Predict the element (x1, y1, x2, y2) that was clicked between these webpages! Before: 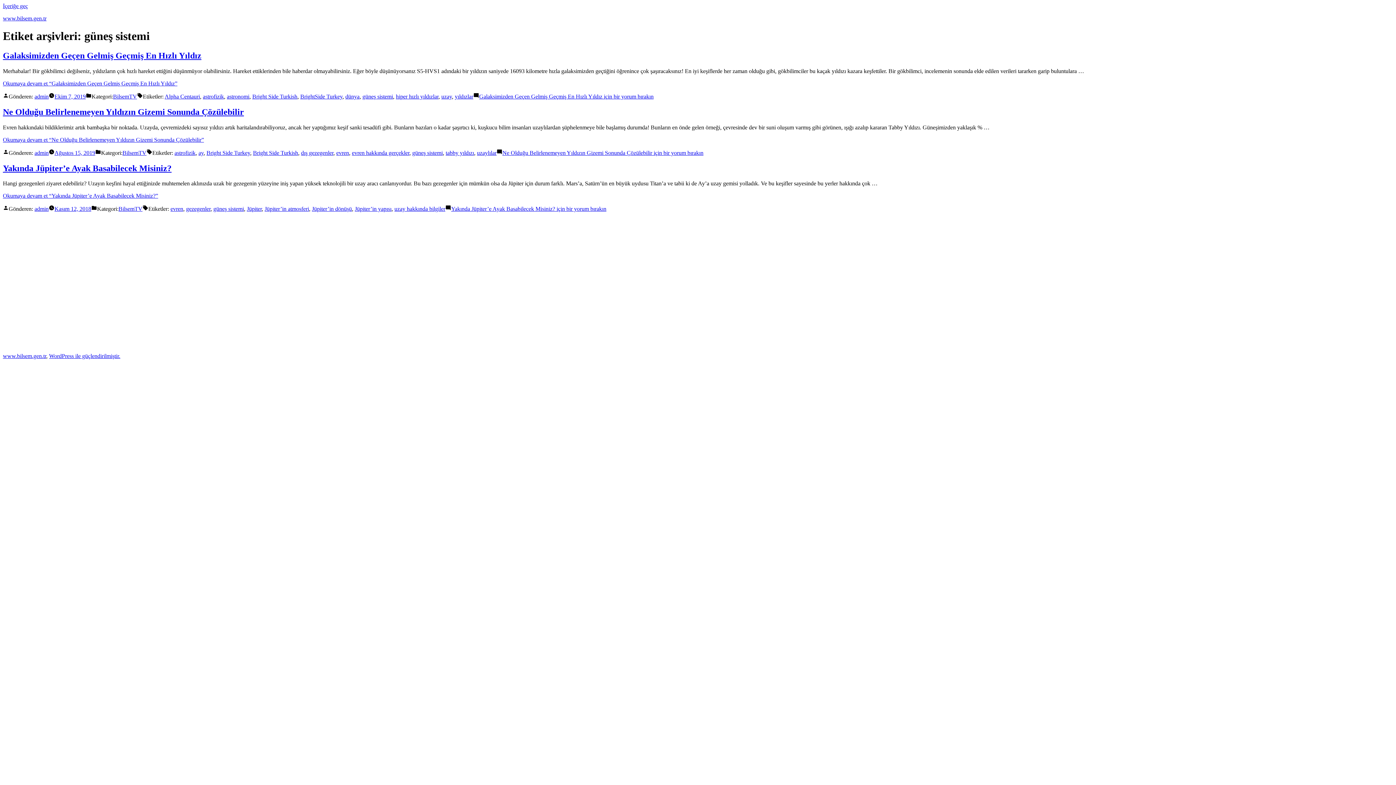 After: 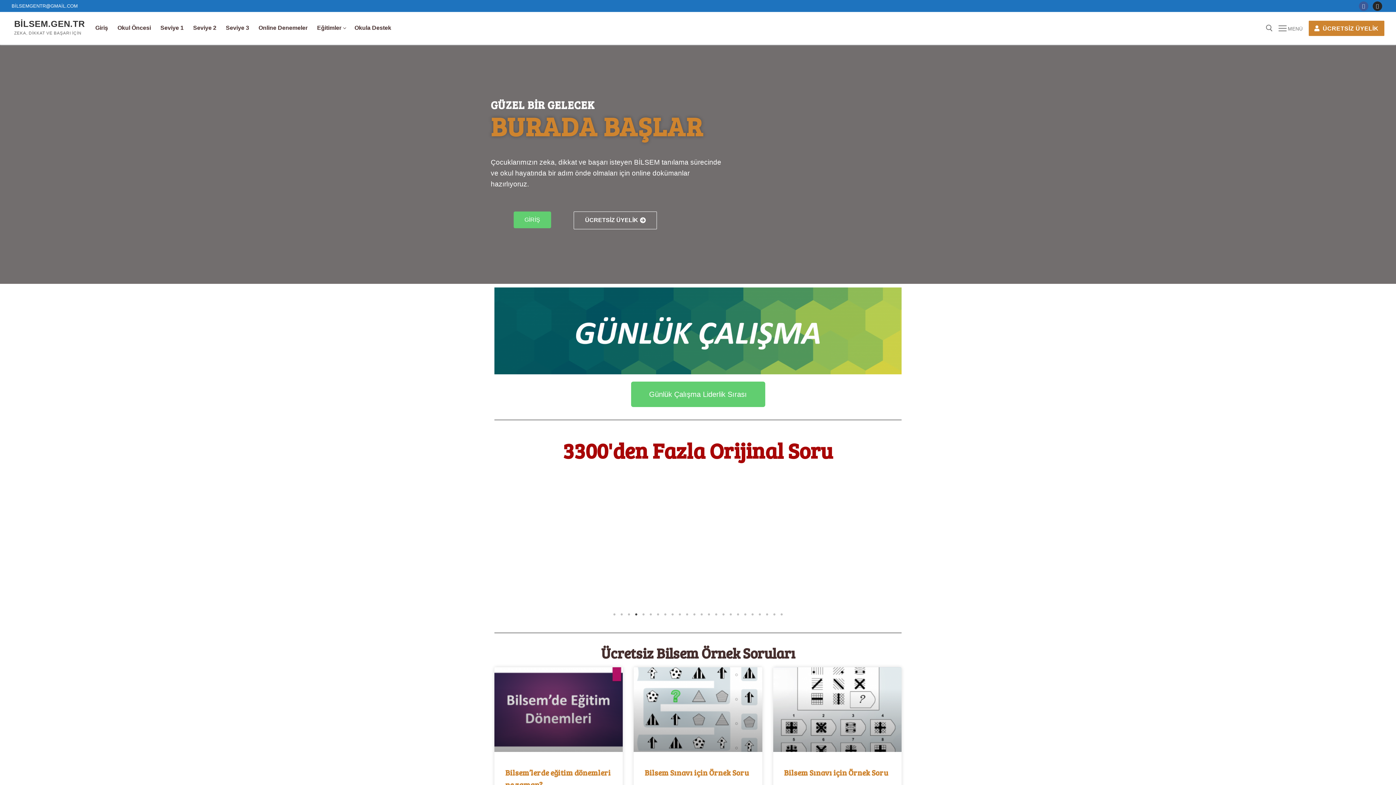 Action: label: gezegenler bbox: (186, 205, 210, 212)